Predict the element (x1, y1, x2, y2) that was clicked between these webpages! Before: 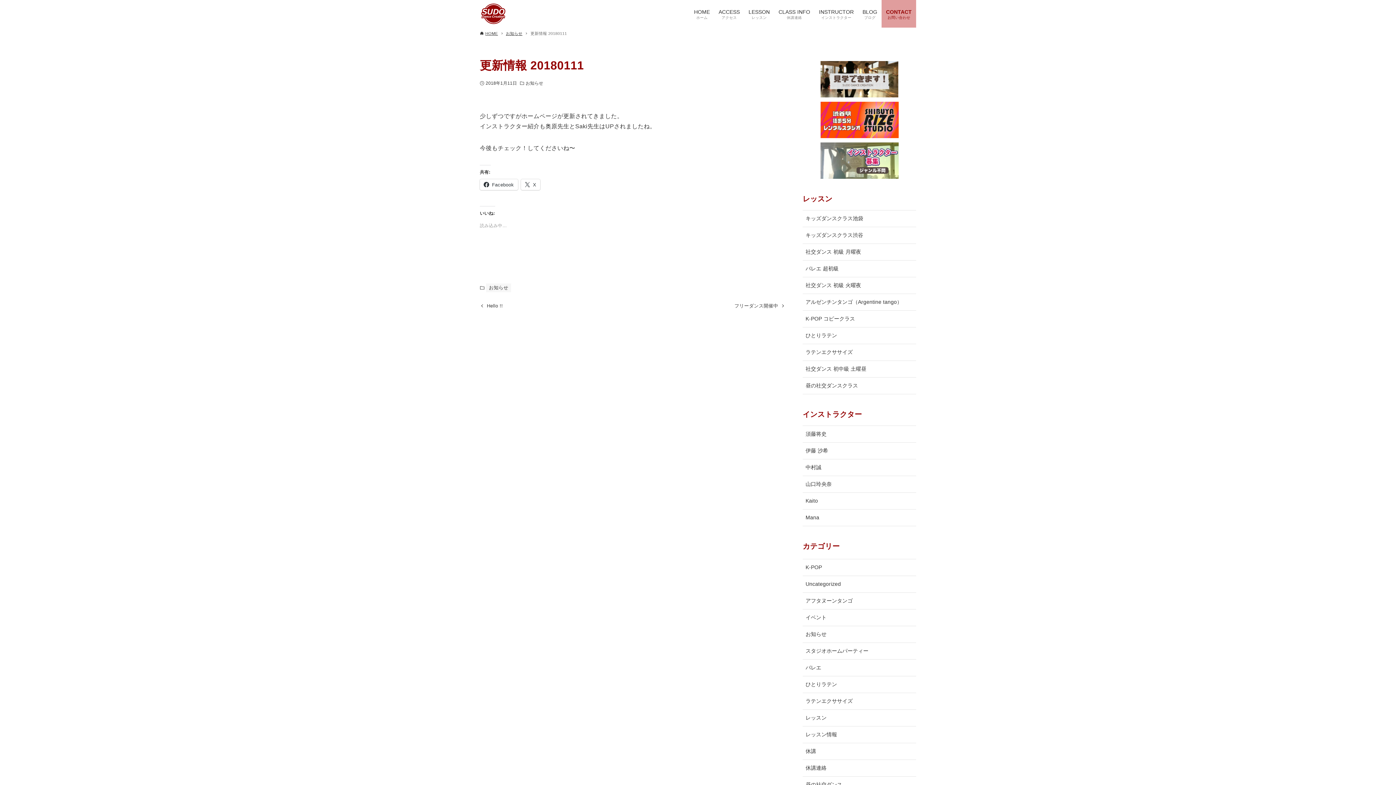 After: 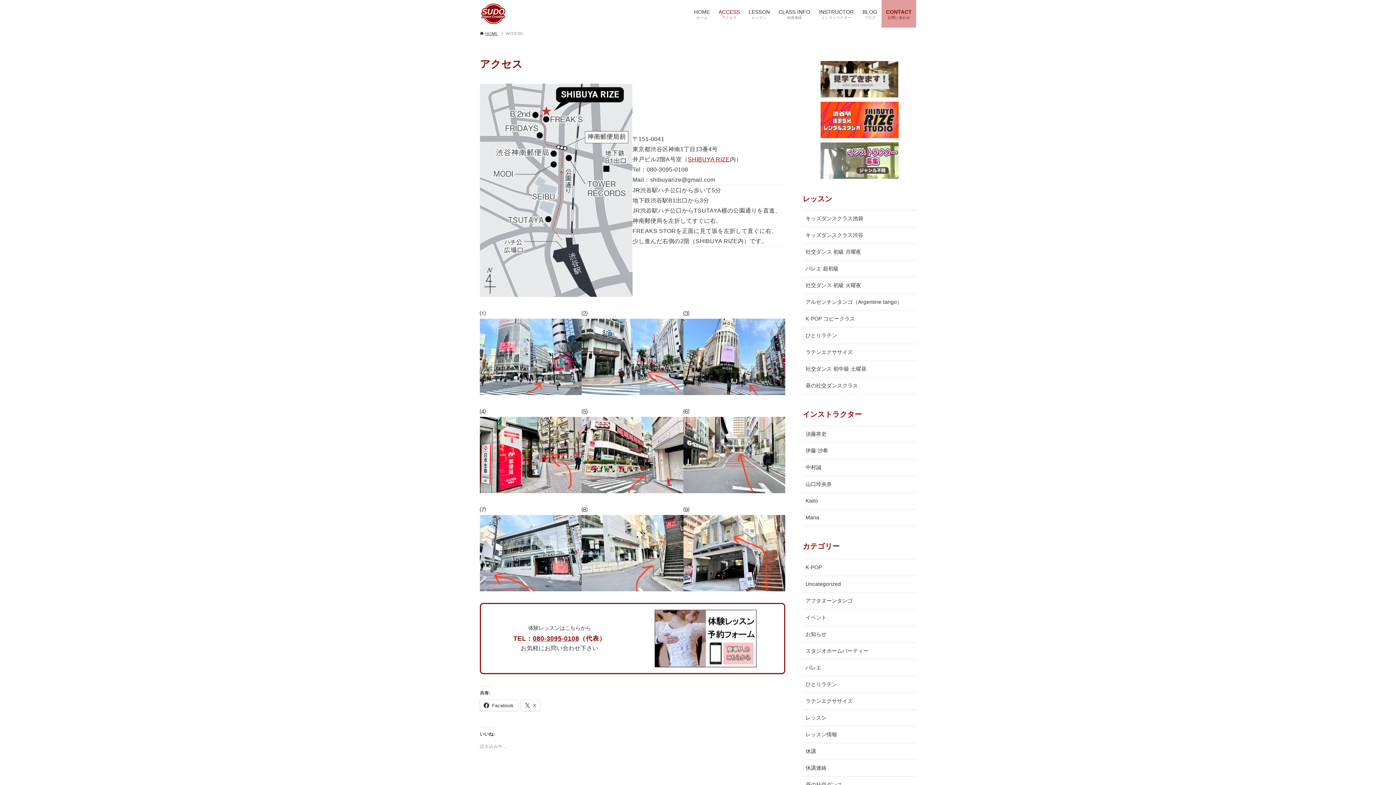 Action: bbox: (714, 0, 744, 27) label: ACCESS
アクセス